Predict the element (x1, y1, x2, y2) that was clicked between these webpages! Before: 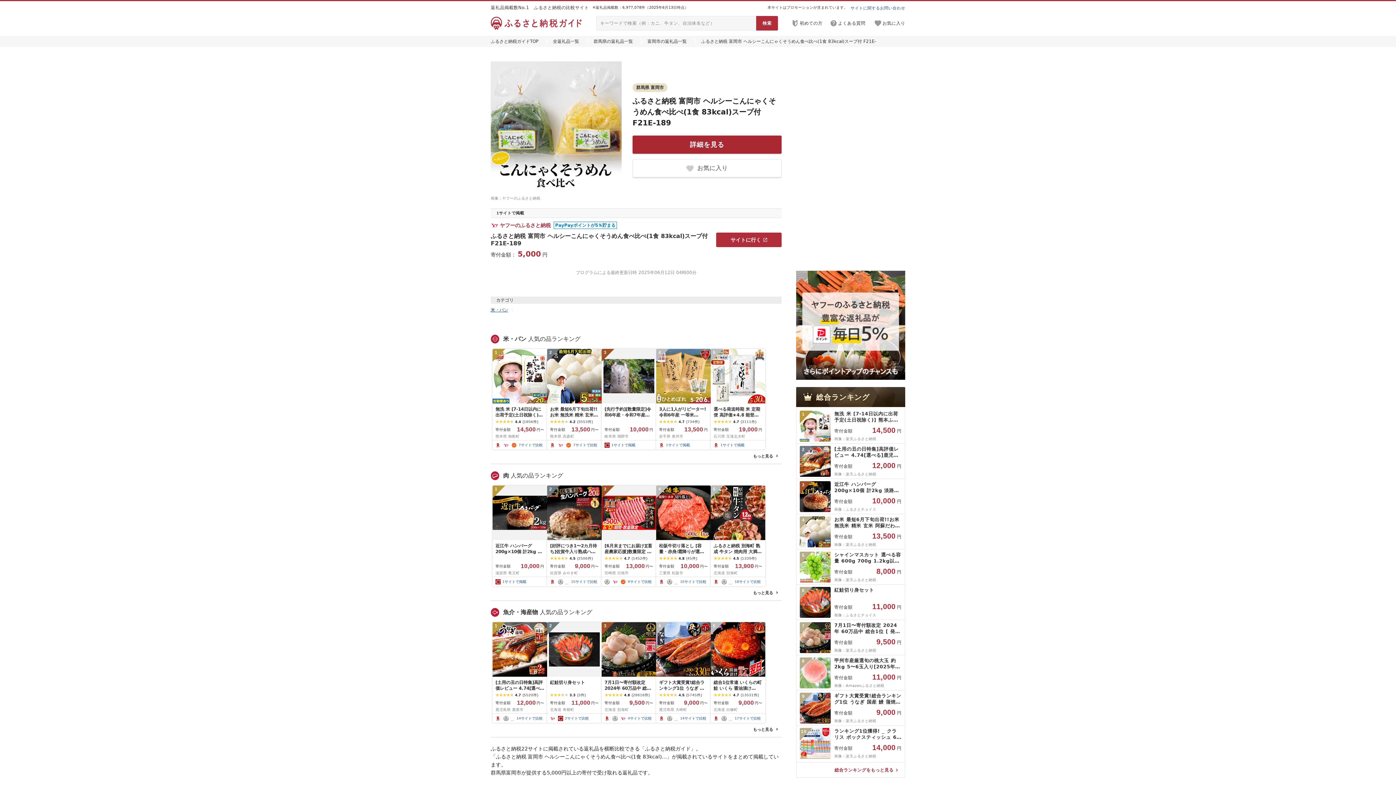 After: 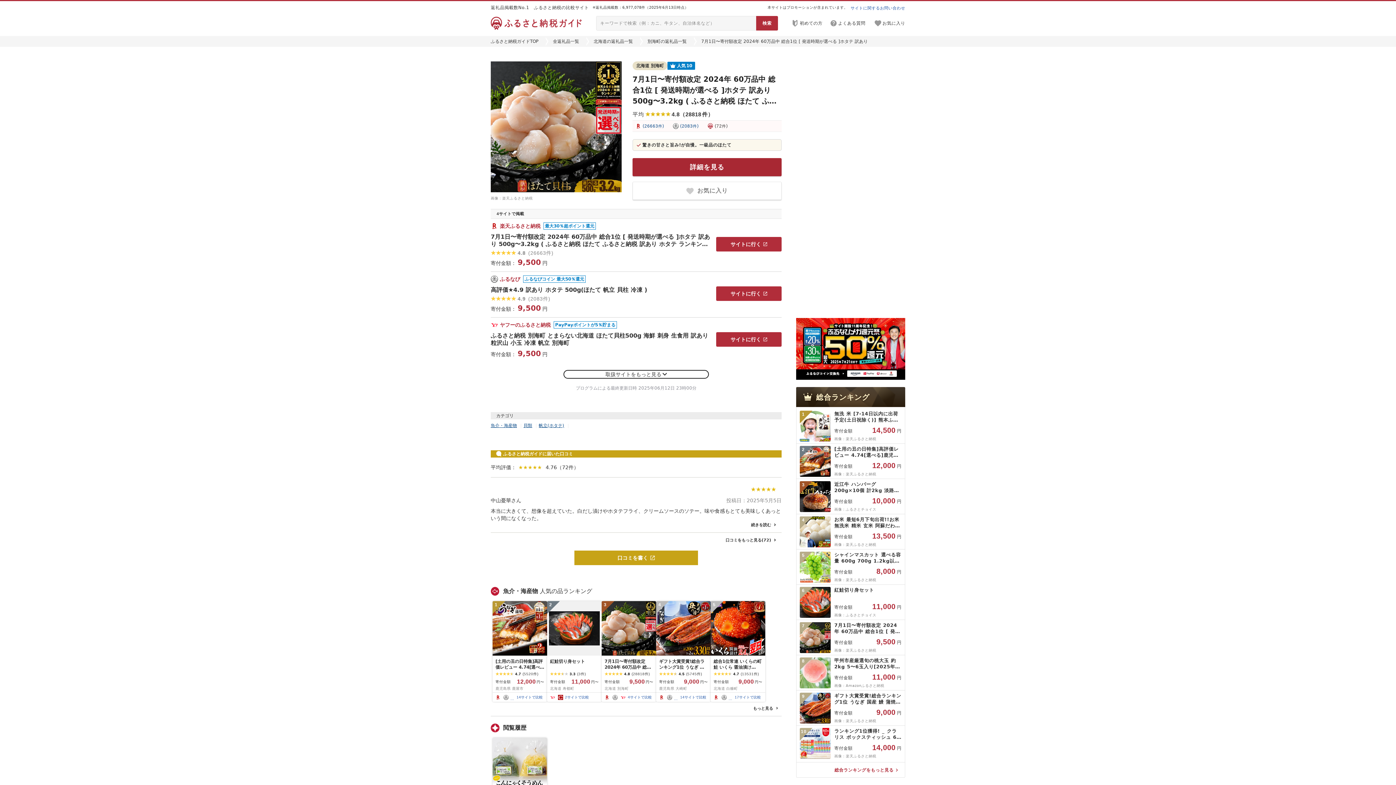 Action: label: 7
7月1日〜寄付額改定 2024年 60万品中 総合1位 [ 発送時期が選べる ]ホタテ 訳あり 500g〜3.2kg ( ふるさと納税 ほたて ふるさと納税 訳あり ホタテ ランキング 海鮮 刺身 冷凍 ふるさと納税 帆立 ふるさと 人気 ホタテ貝柱 北海道別海町 お中元 )
寄付金額
9,500
円
画像：楽天ふるさと納税 bbox: (796, 620, 905, 655)